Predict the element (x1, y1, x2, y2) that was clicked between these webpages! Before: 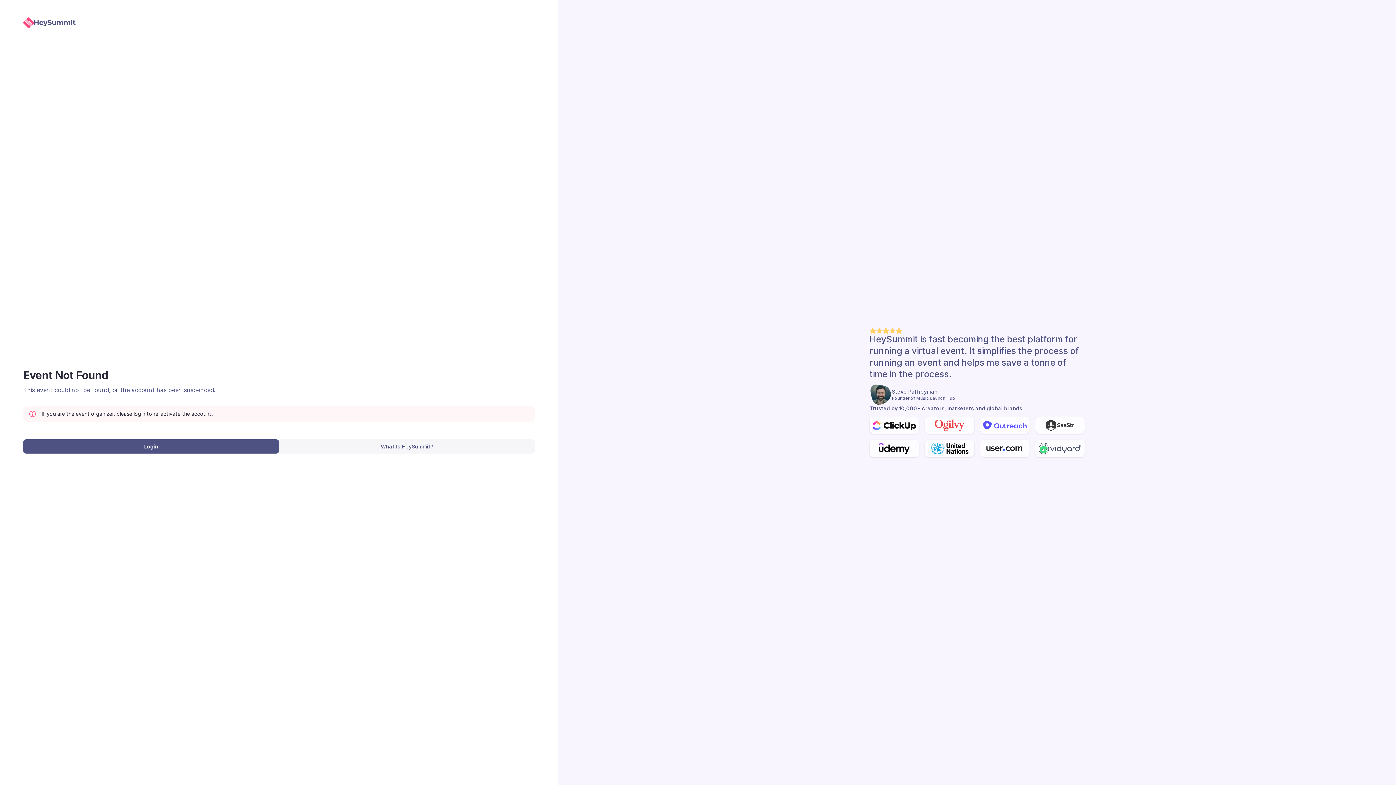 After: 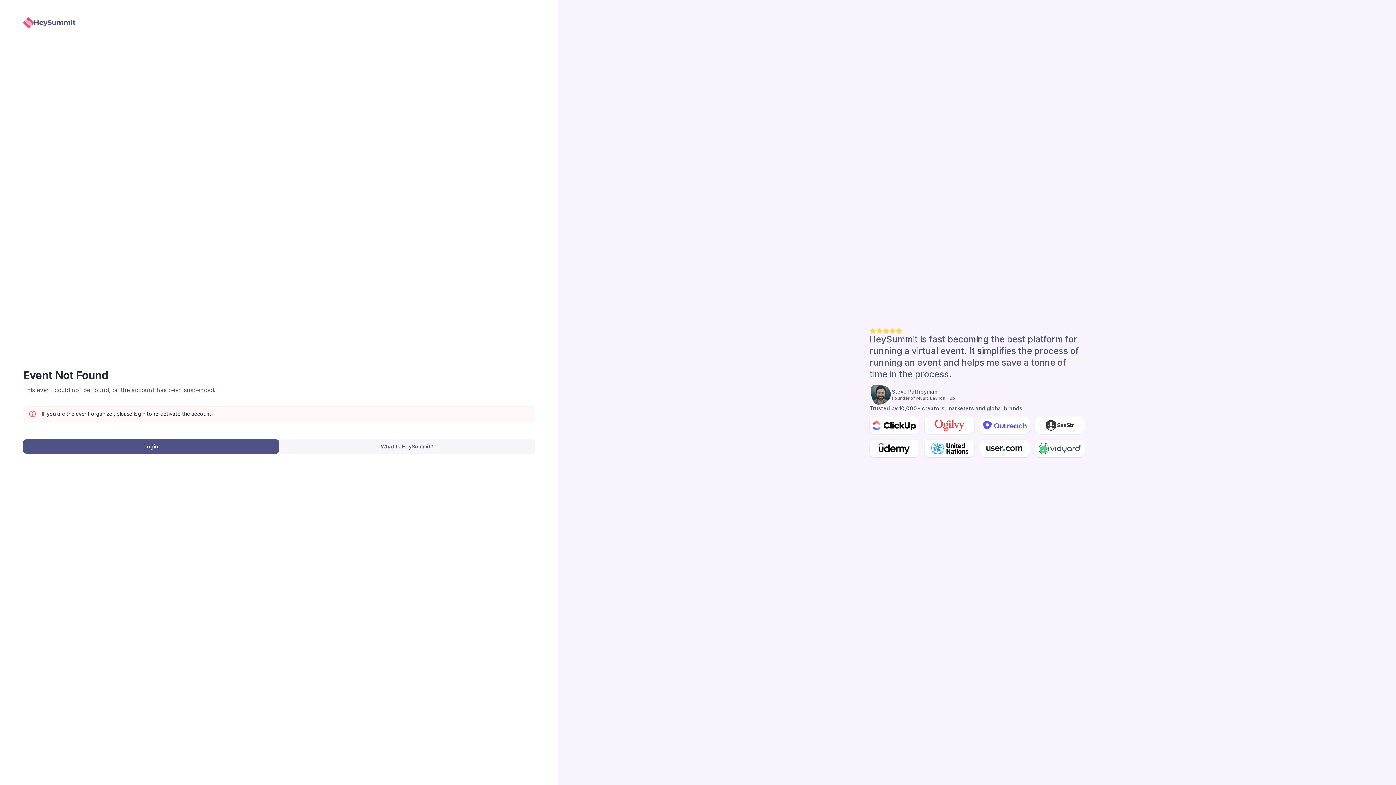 Action: bbox: (23, 17, 75, 28)